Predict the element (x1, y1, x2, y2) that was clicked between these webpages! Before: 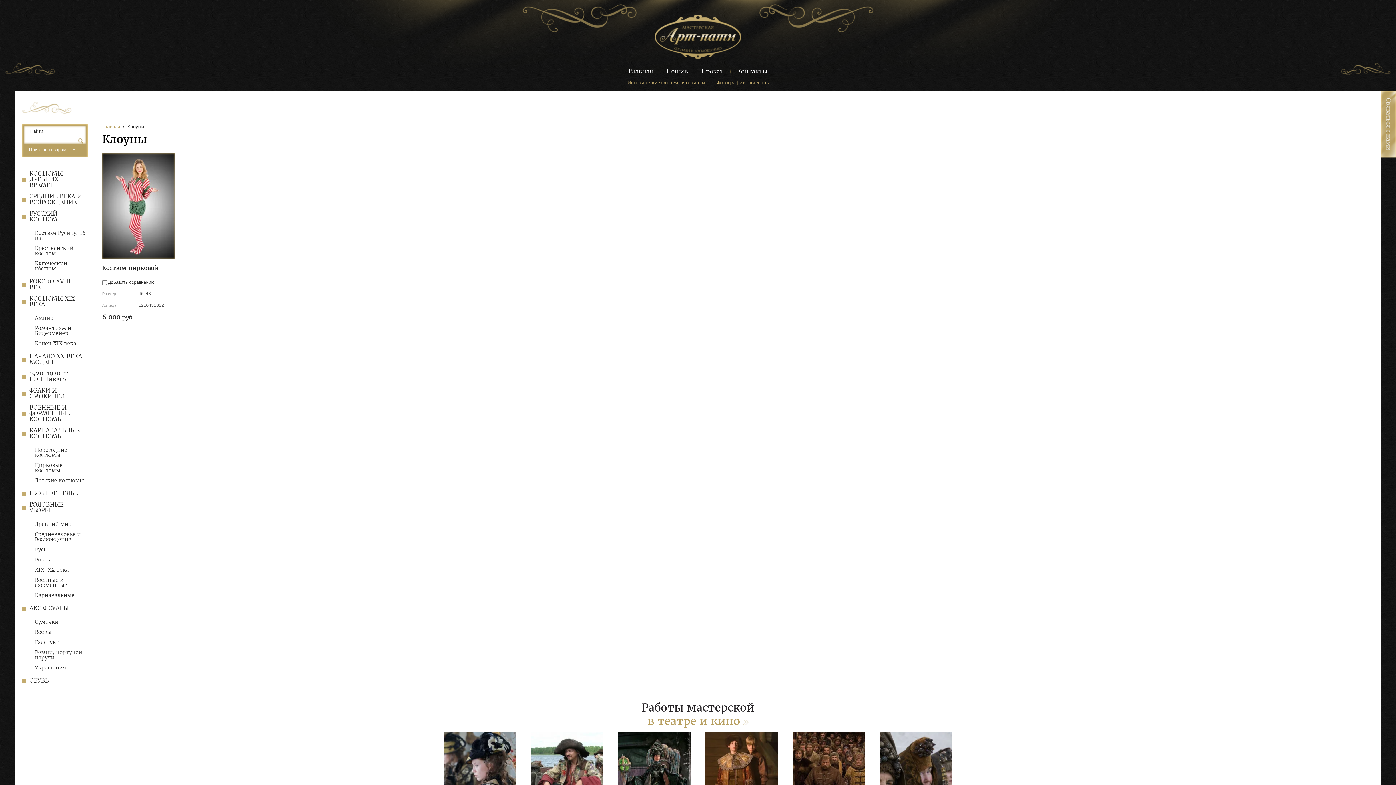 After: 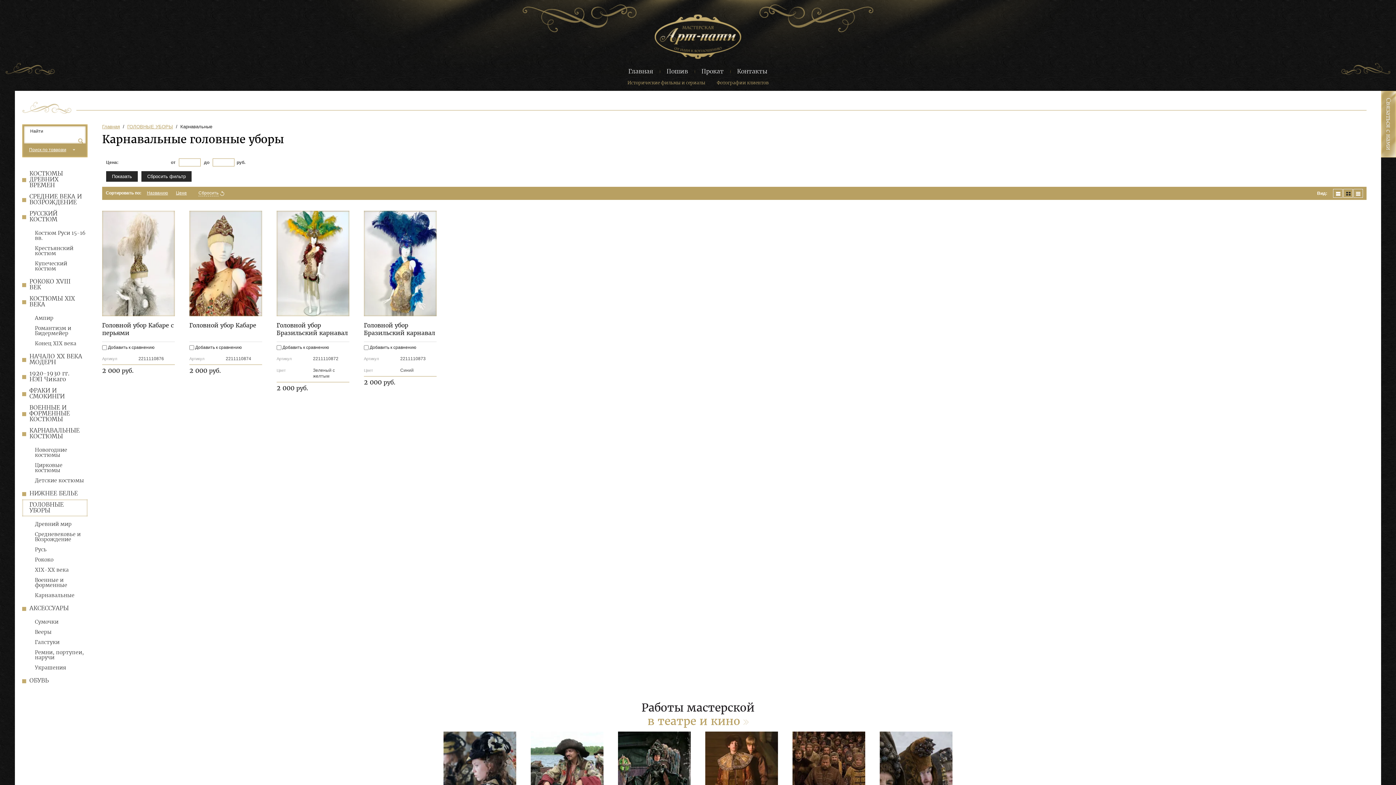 Action: label: Карнавальные bbox: (34, 592, 74, 598)